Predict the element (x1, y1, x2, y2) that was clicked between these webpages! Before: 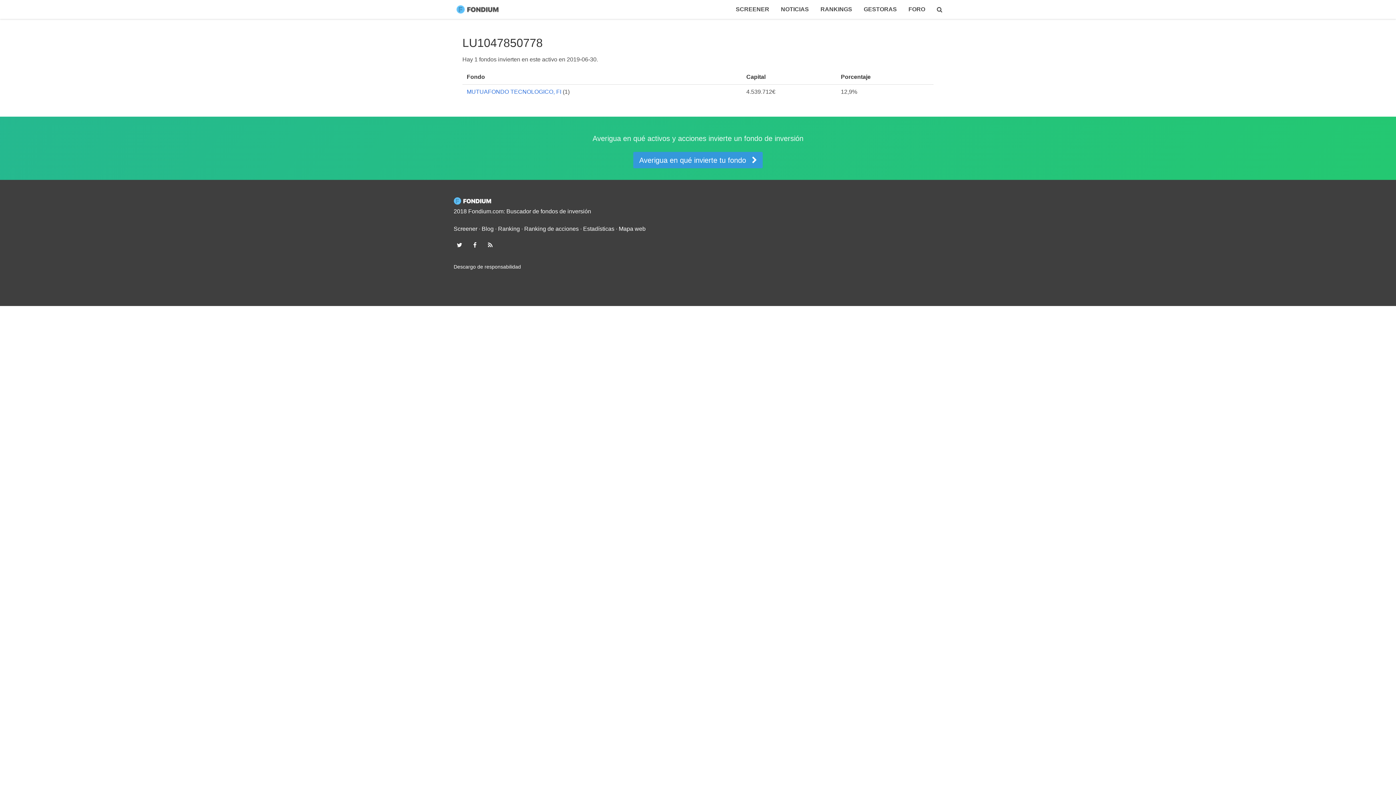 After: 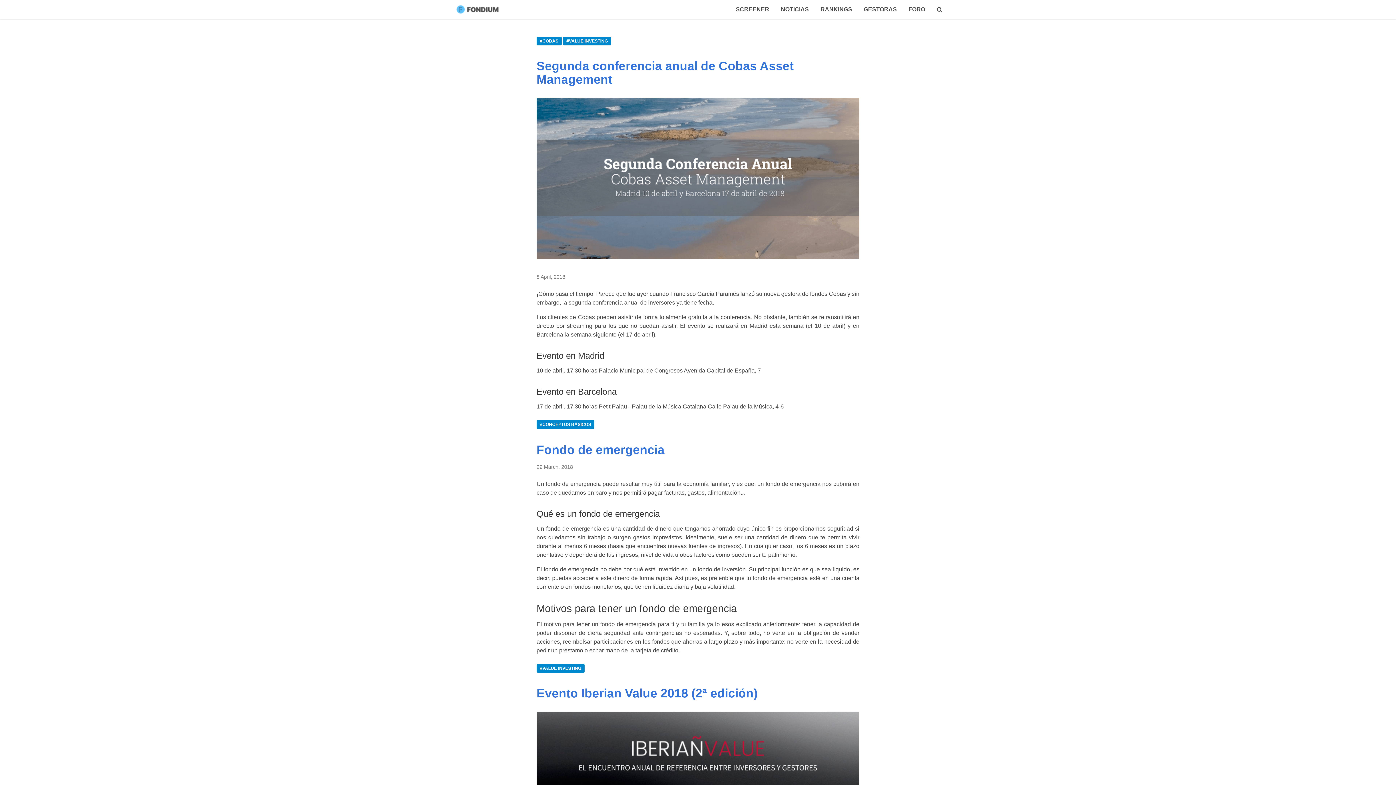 Action: label: Blog bbox: (481, 225, 493, 232)